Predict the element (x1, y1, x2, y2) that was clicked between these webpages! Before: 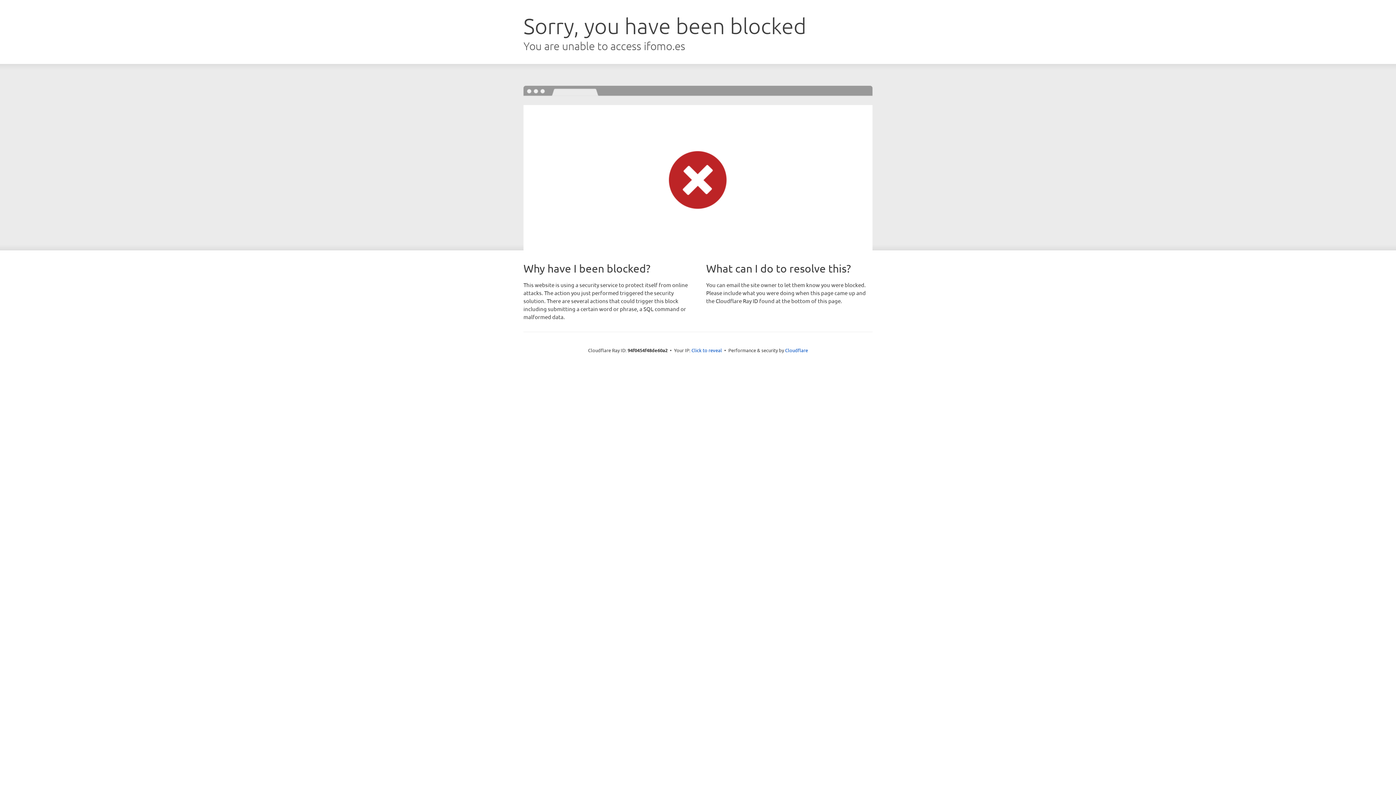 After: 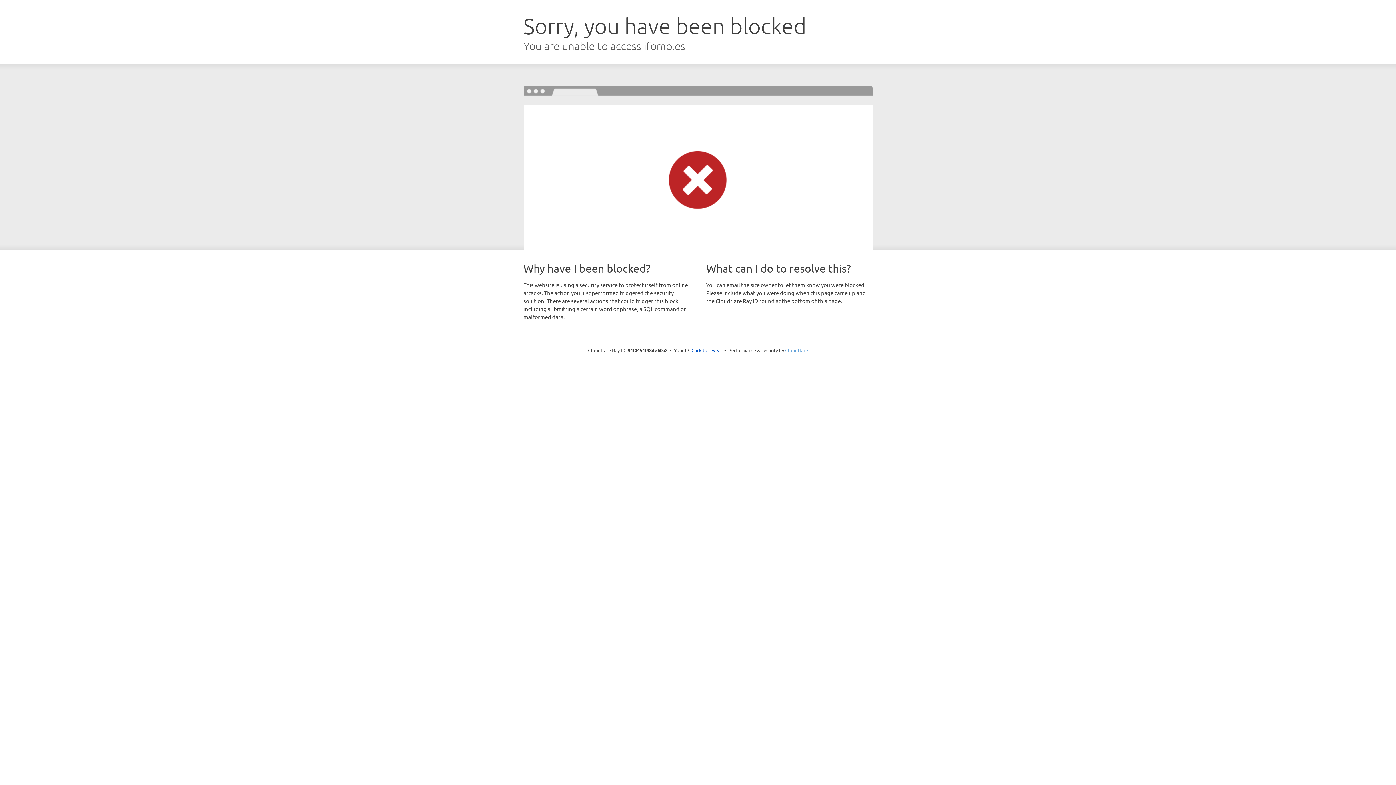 Action: label: Cloudflare bbox: (785, 347, 808, 353)